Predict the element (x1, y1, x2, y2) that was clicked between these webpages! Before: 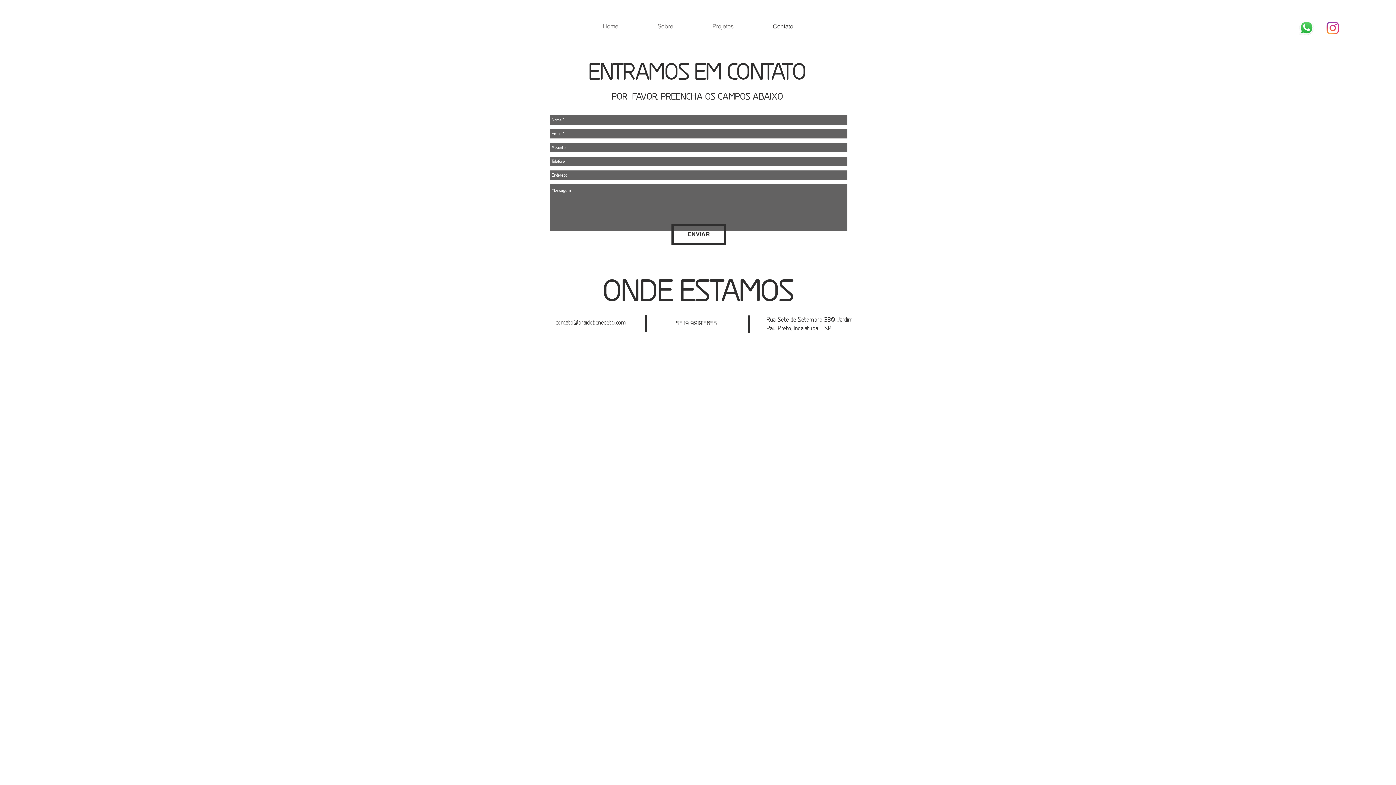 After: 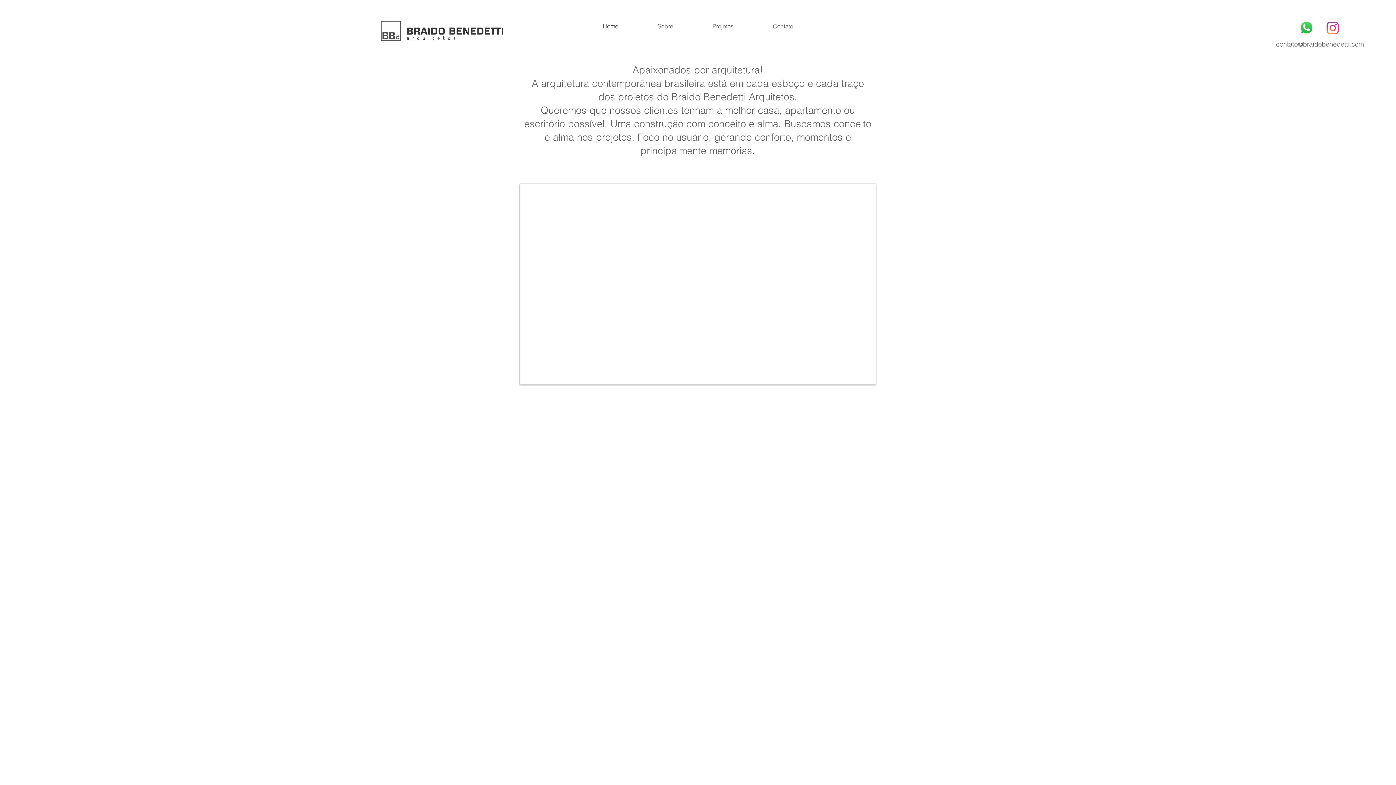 Action: label: Home bbox: (583, 17, 638, 35)